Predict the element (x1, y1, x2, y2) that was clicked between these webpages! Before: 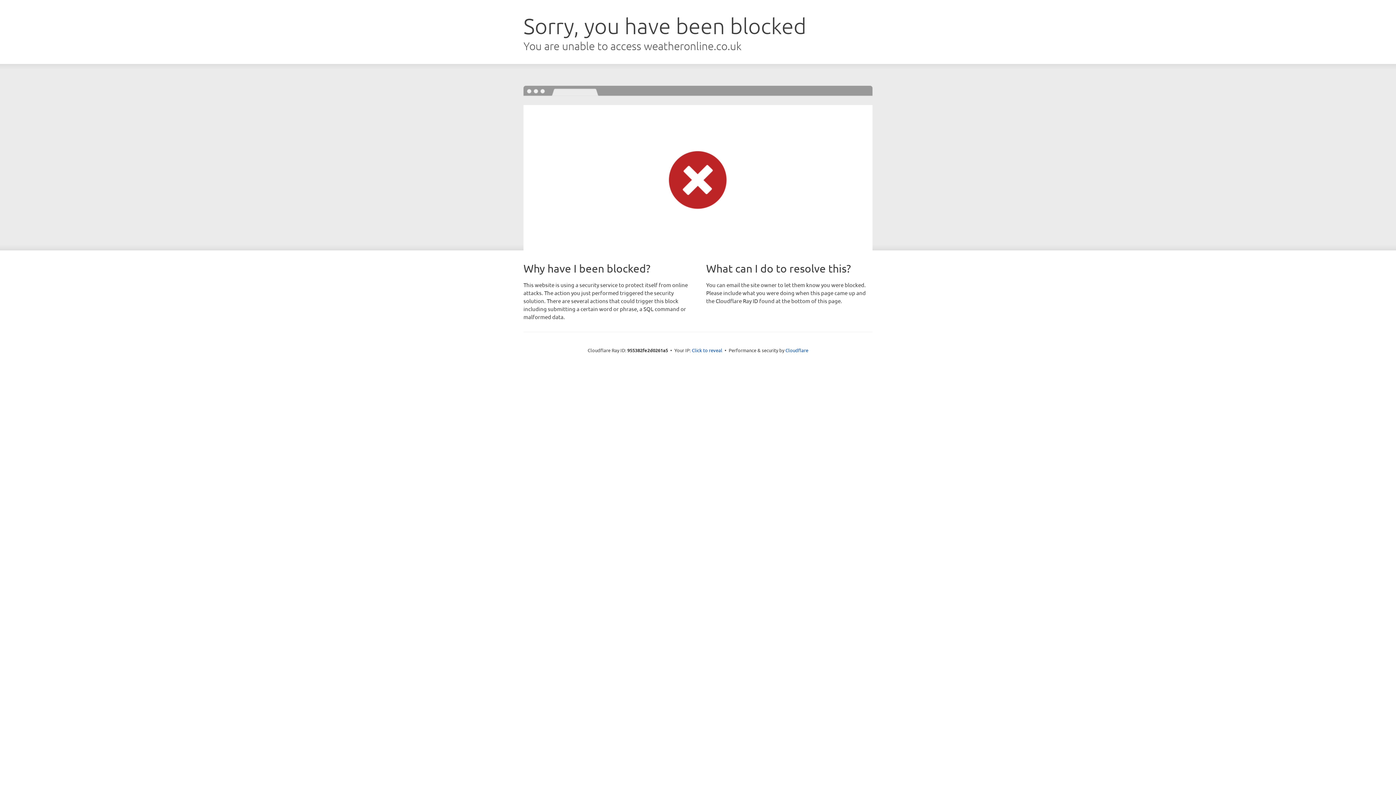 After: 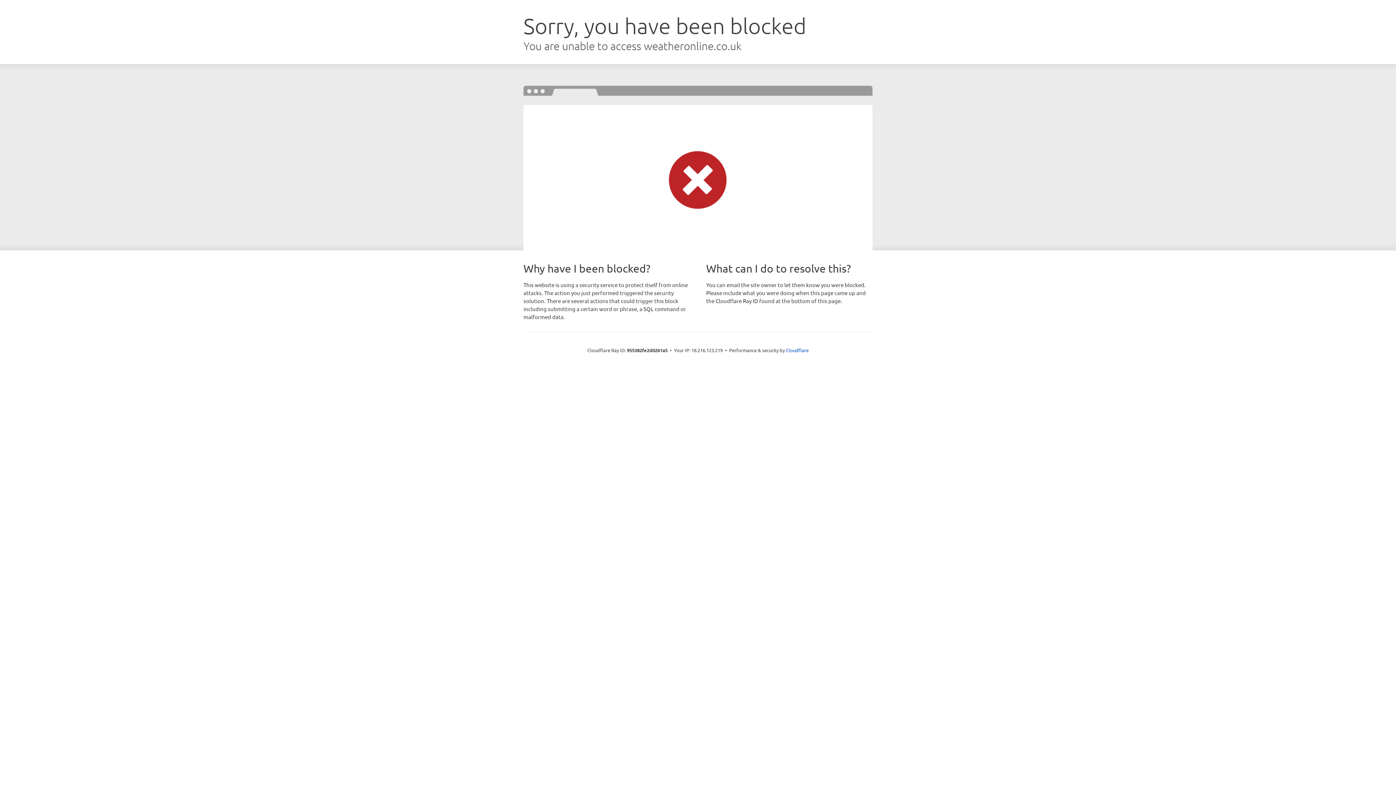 Action: label: Click to reveal bbox: (692, 346, 722, 353)